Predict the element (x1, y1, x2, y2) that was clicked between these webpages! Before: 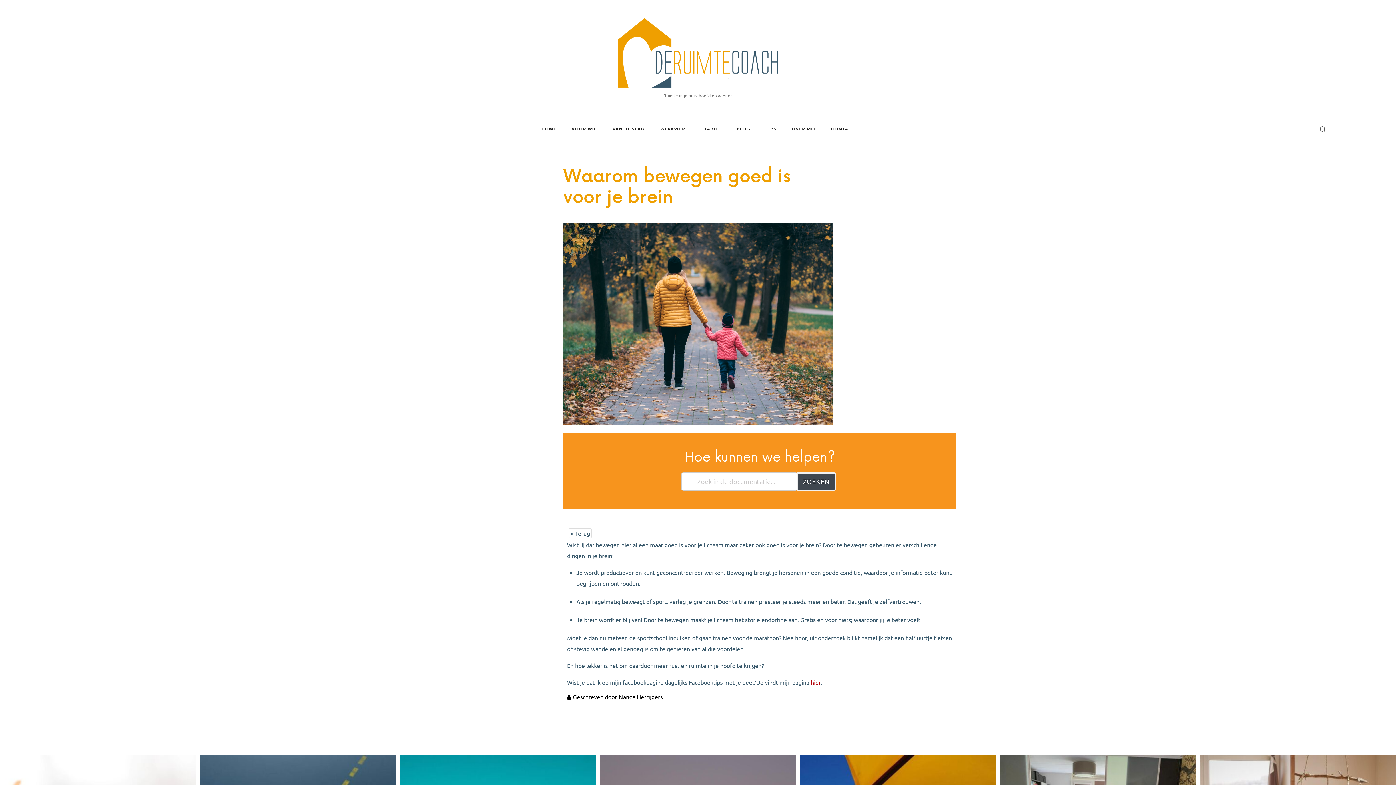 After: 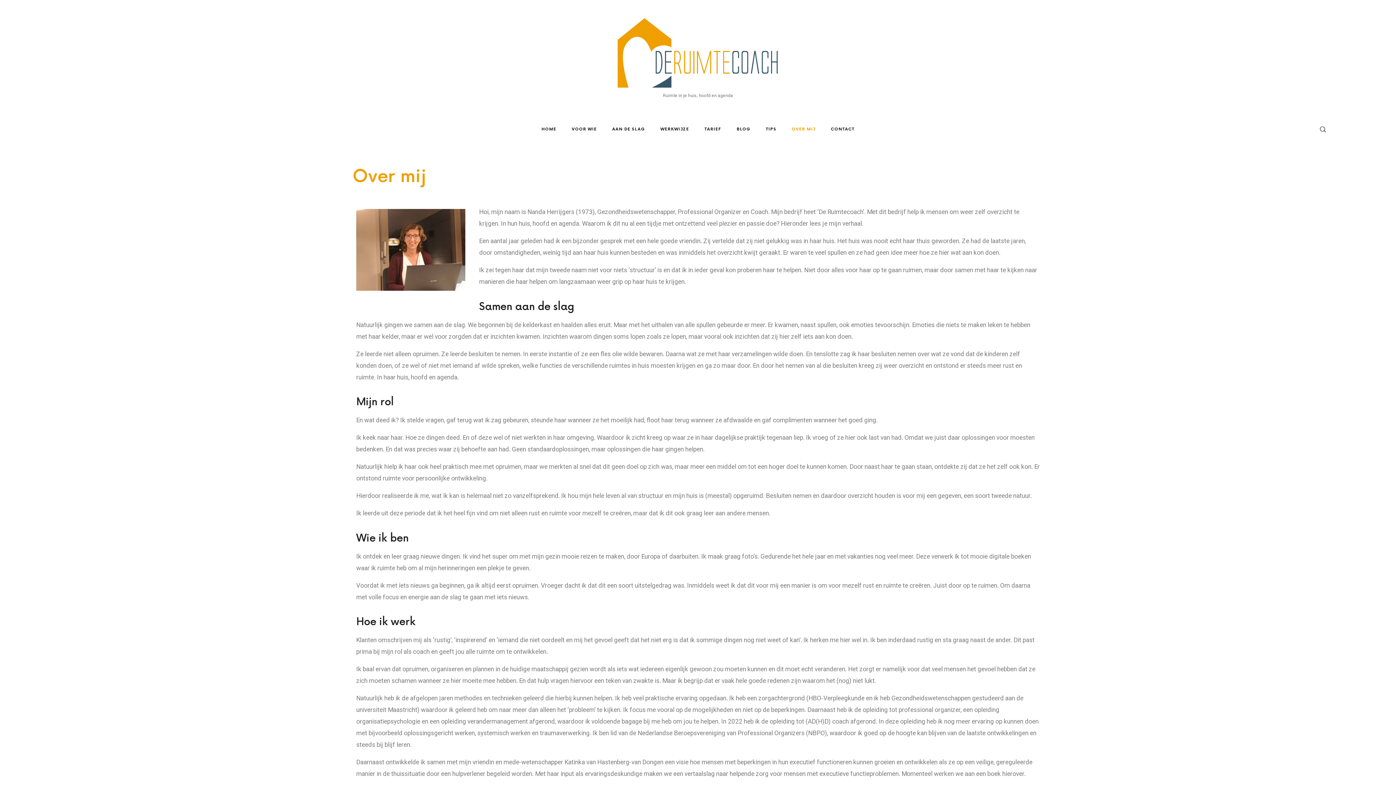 Action: bbox: (792, 117, 815, 141) label: OVER MIJ